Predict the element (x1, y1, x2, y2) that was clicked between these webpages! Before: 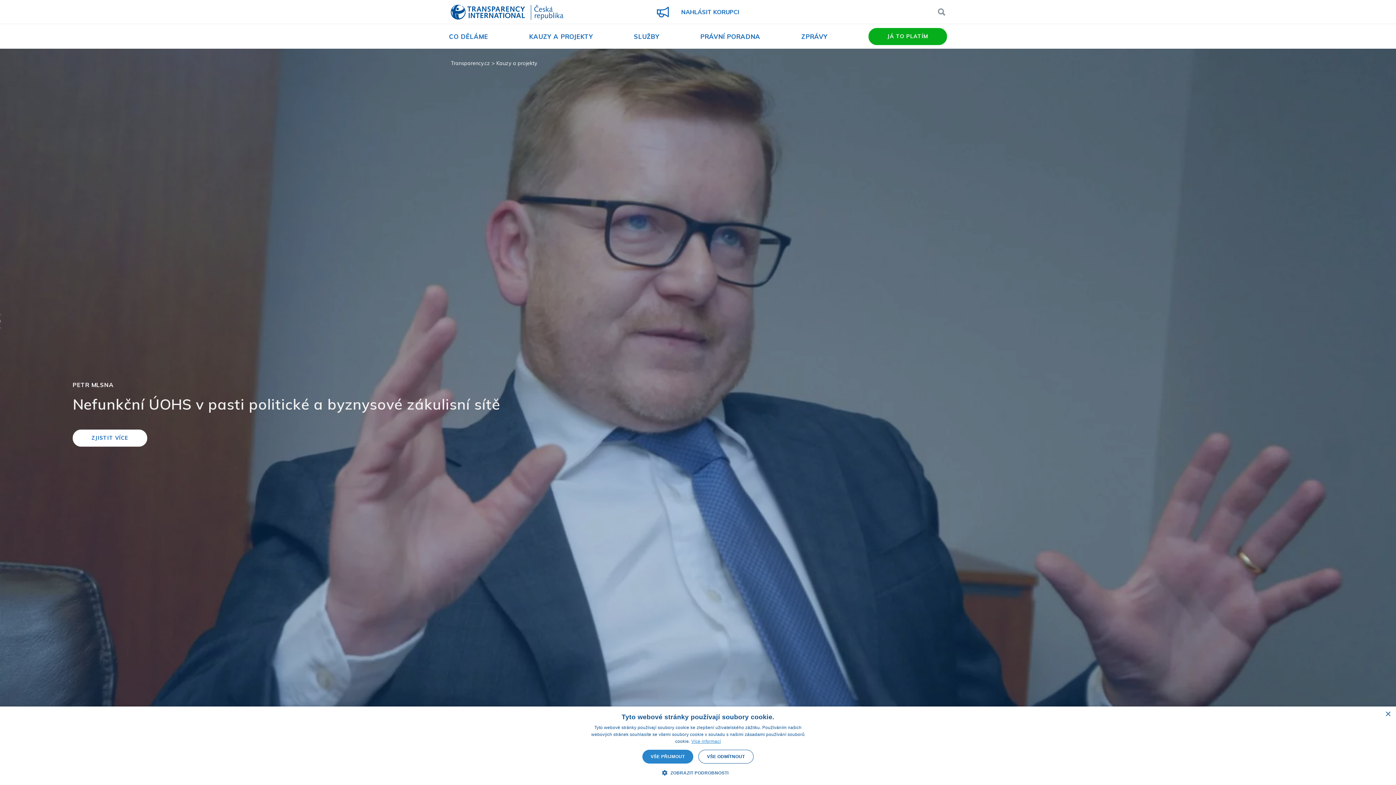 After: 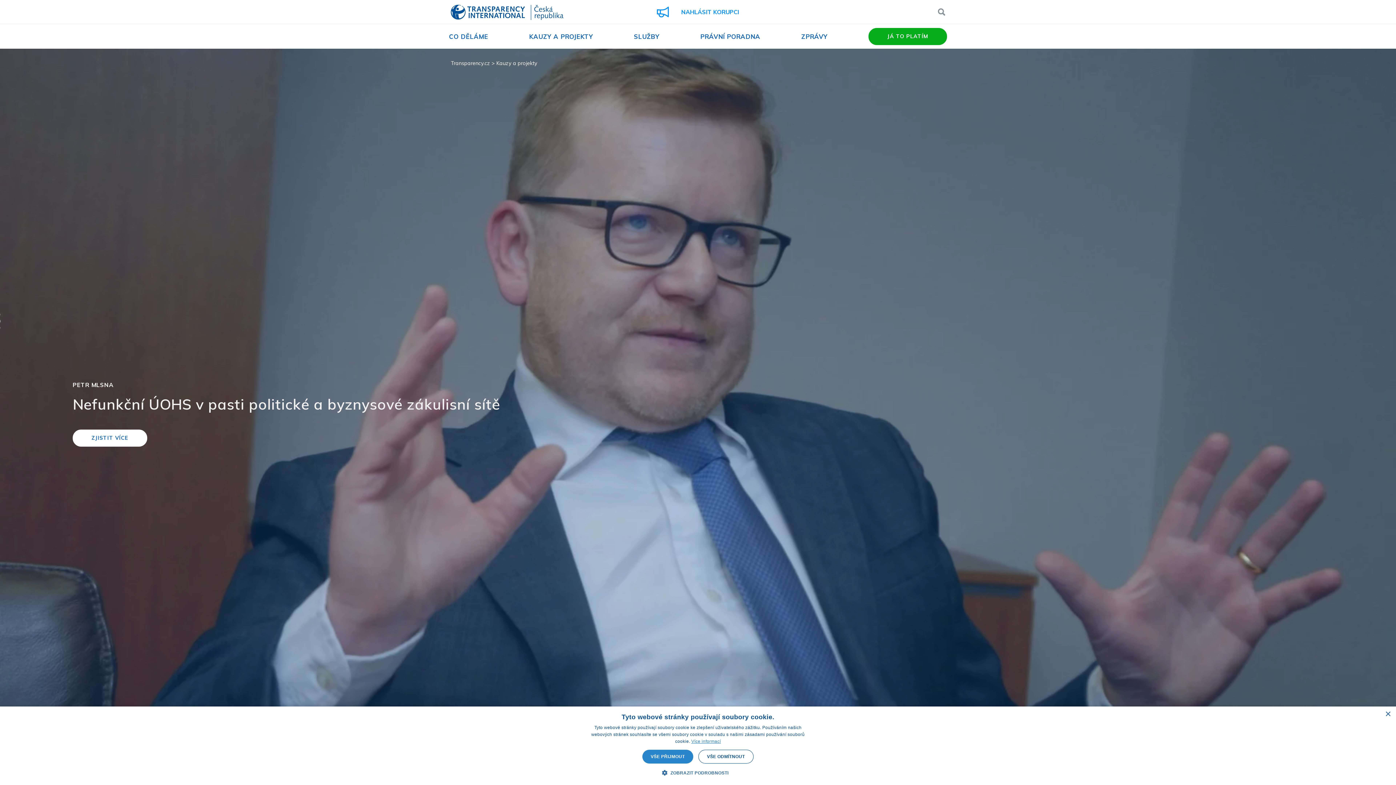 Action: bbox: (657, 6, 739, 17) label:  NAHLÁSIT KORUPCI